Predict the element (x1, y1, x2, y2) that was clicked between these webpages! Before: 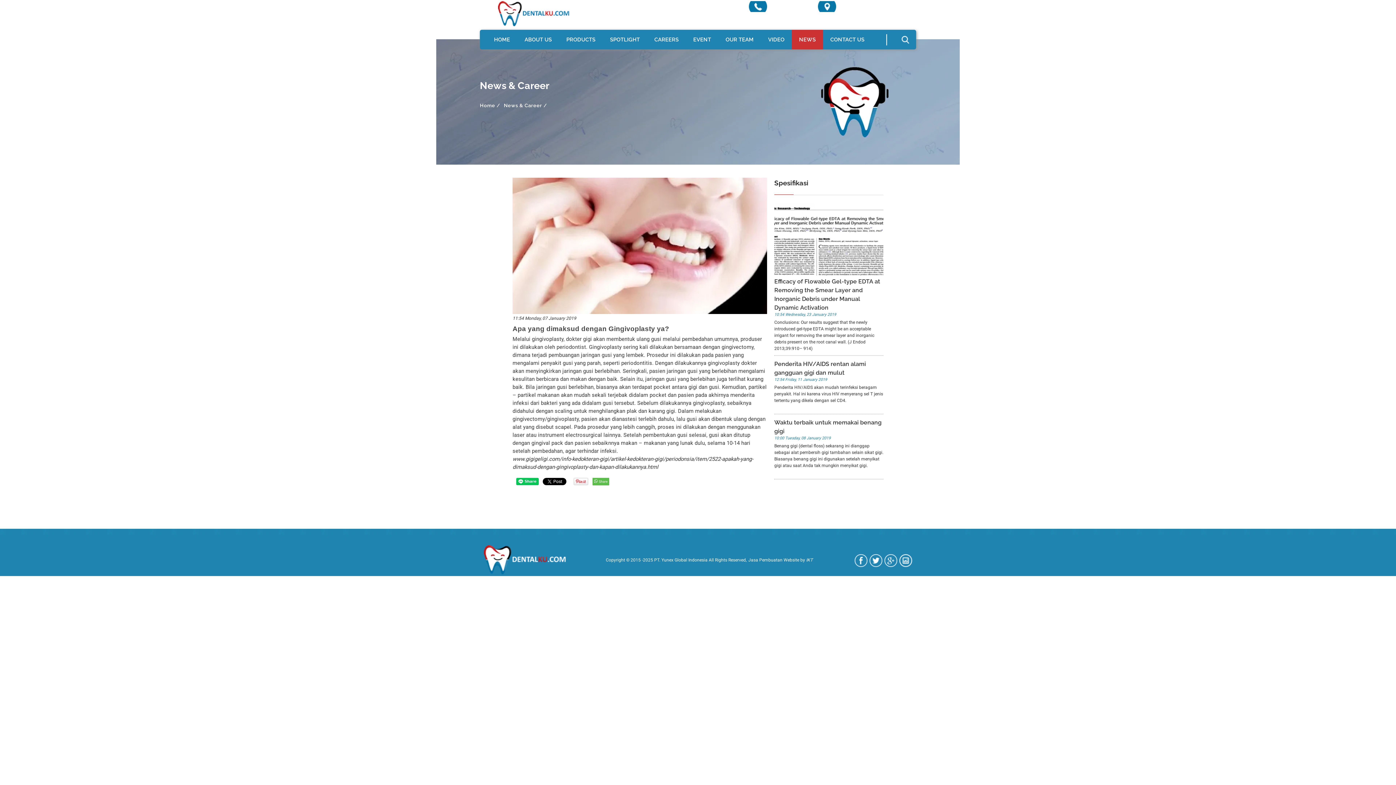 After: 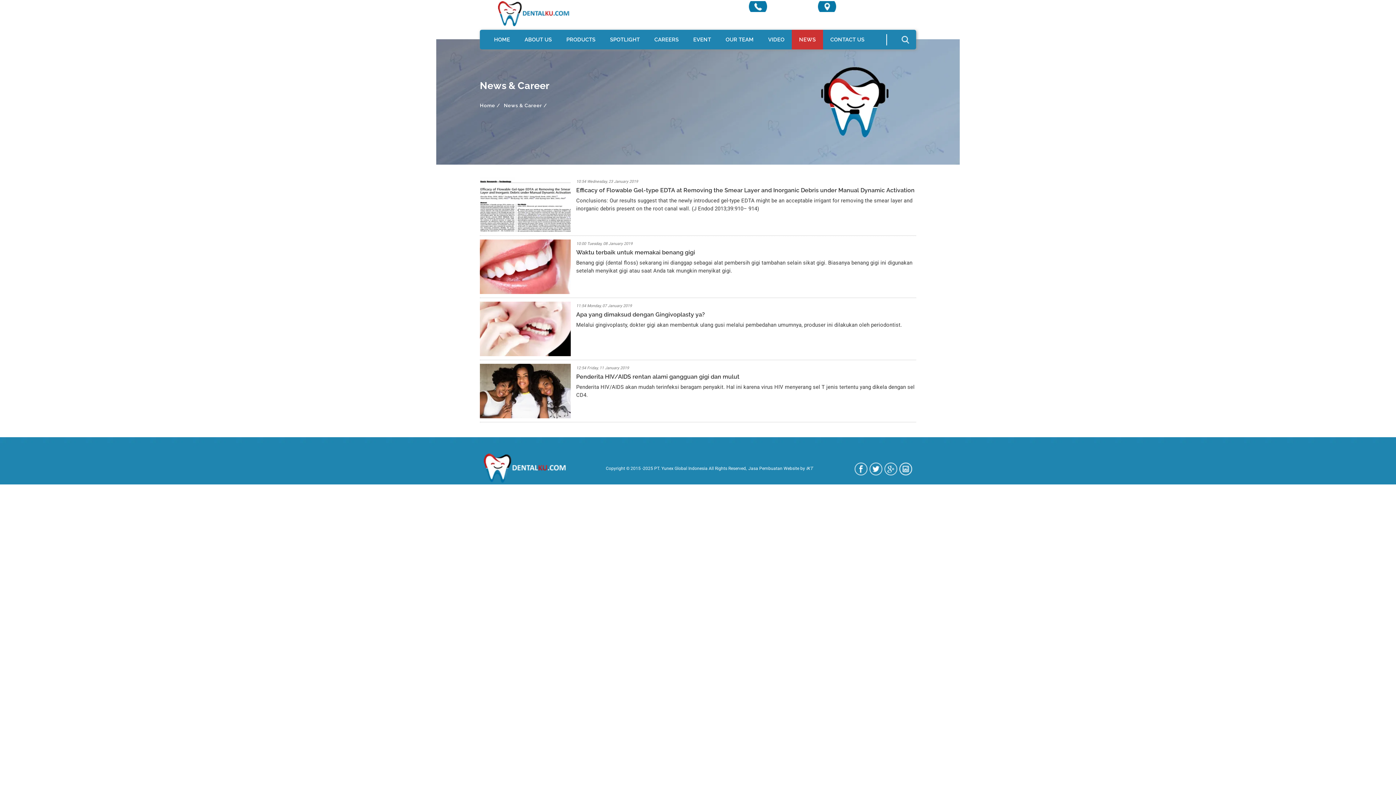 Action: bbox: (504, 102, 547, 108) label: News & Career /